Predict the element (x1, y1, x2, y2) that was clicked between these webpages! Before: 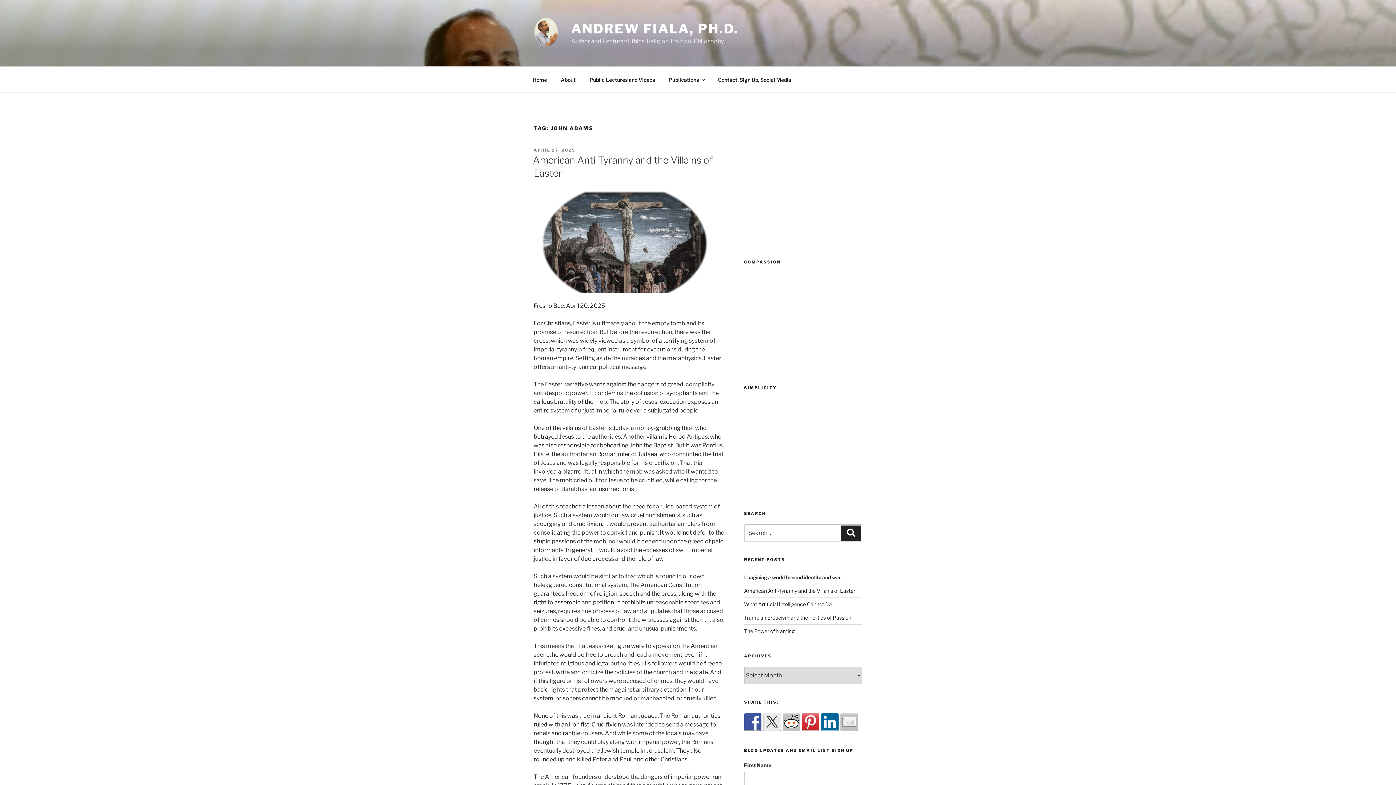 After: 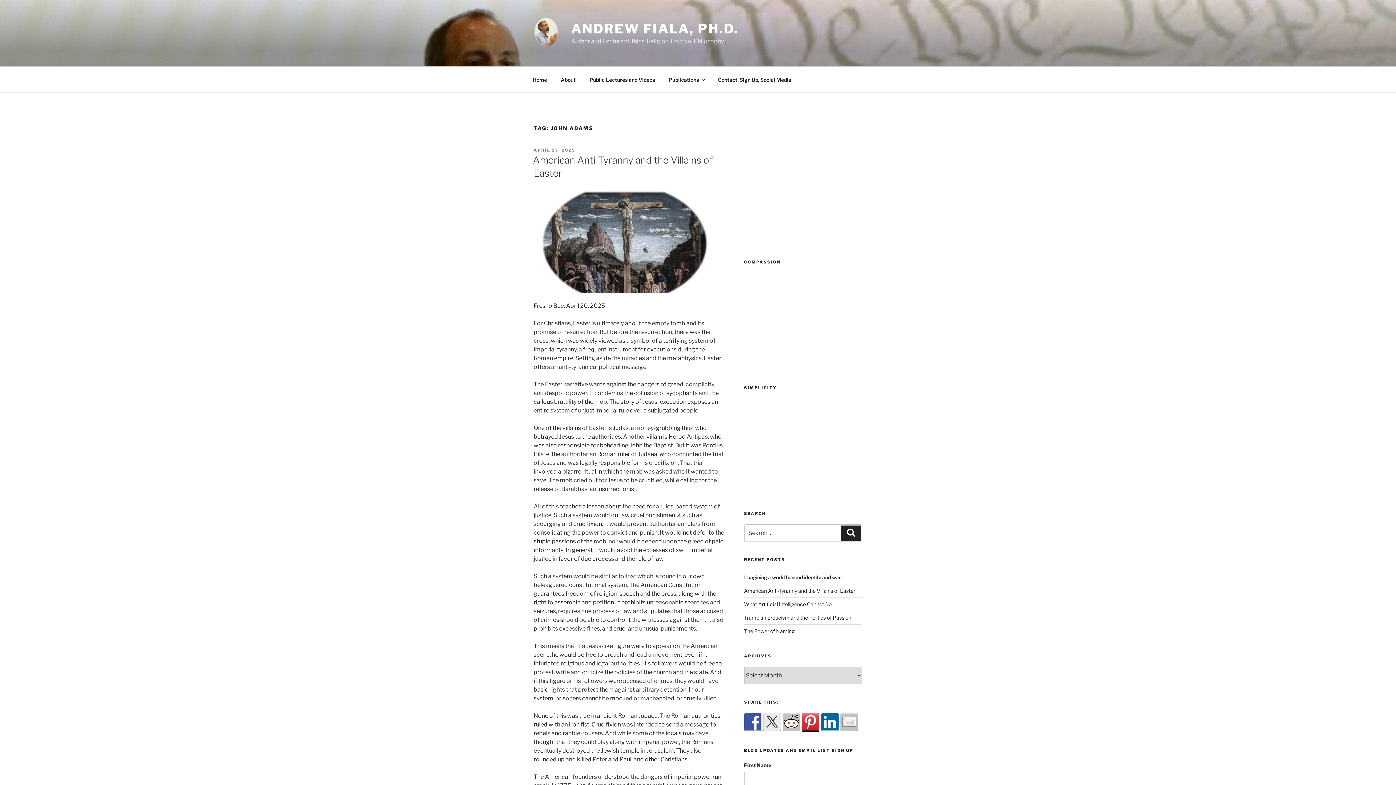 Action: bbox: (802, 713, 819, 730)